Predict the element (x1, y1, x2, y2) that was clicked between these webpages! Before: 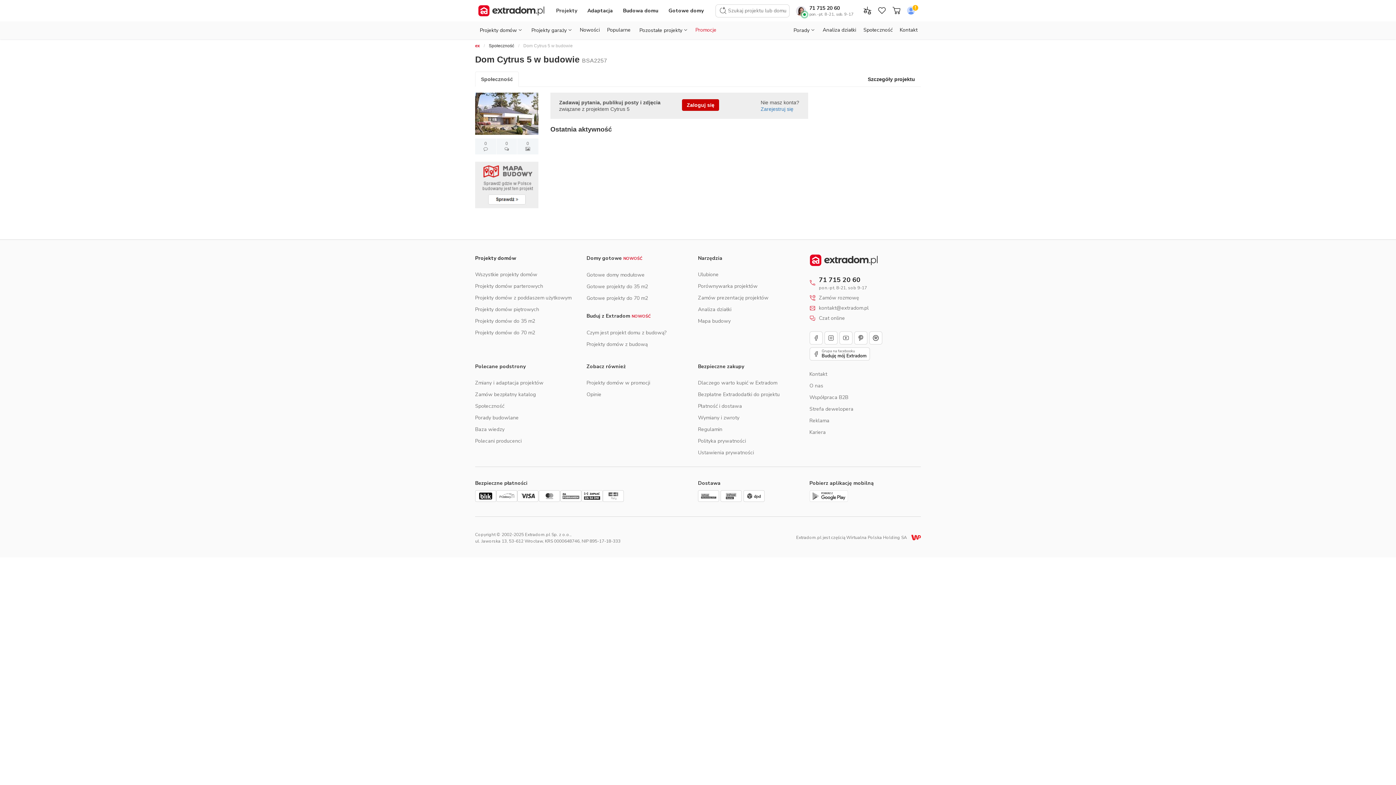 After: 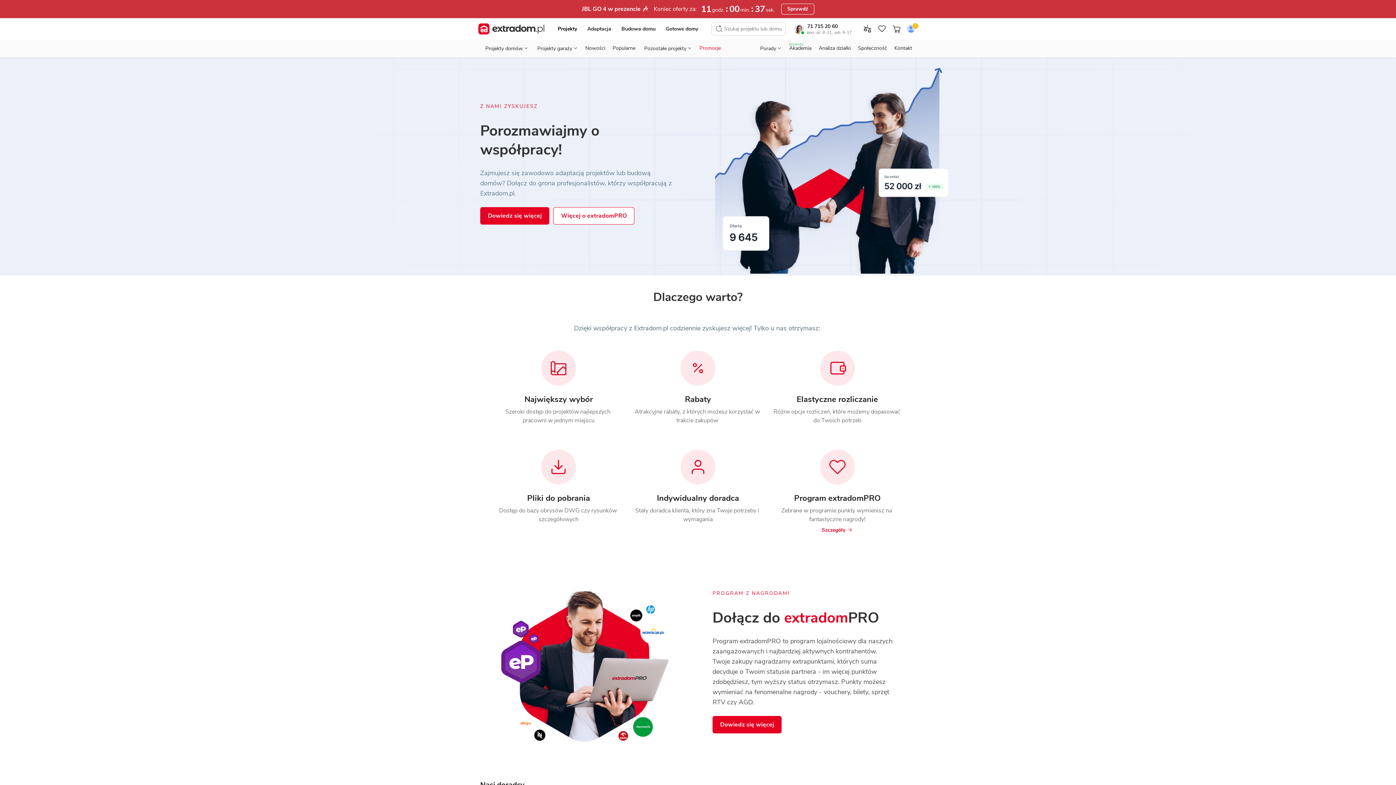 Action: label: Współpraca B2B bbox: (809, 394, 848, 401)